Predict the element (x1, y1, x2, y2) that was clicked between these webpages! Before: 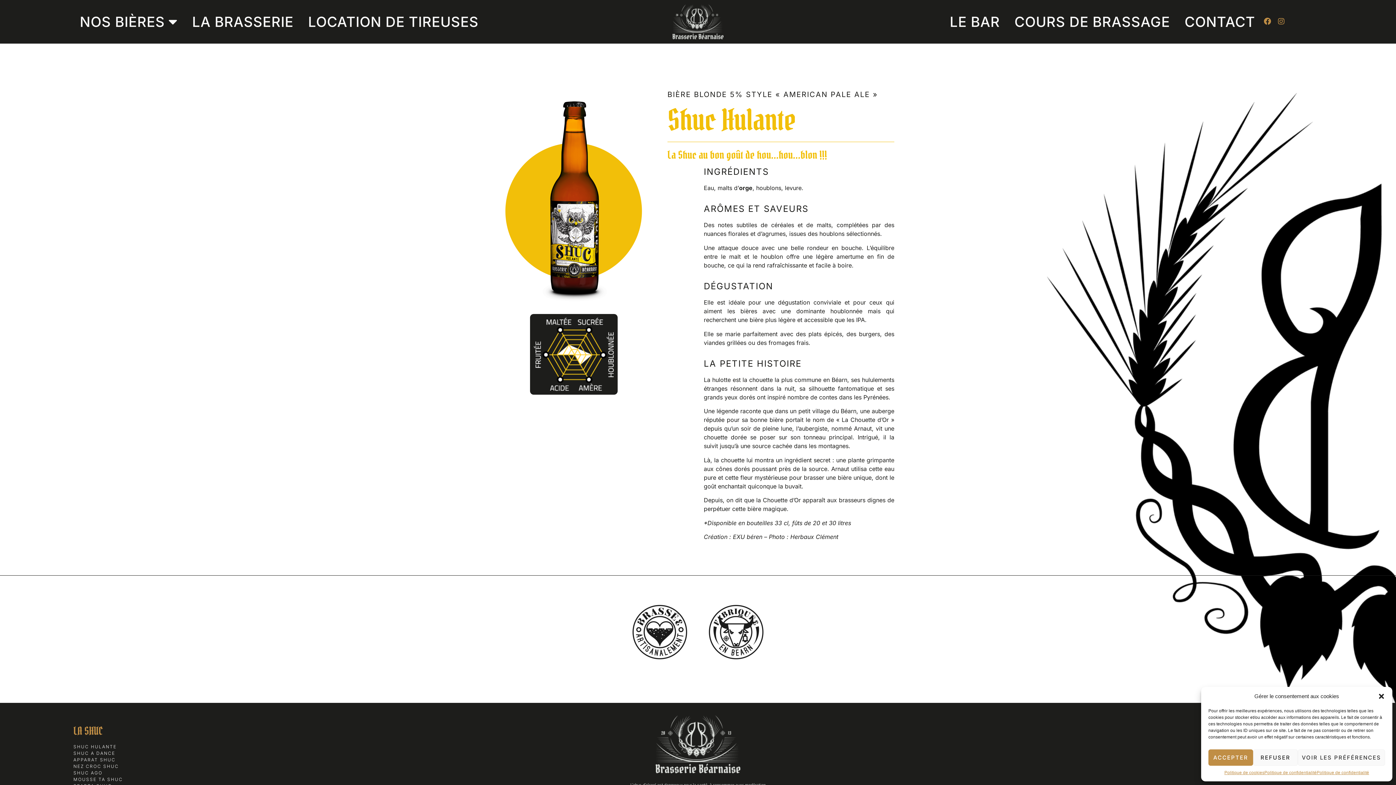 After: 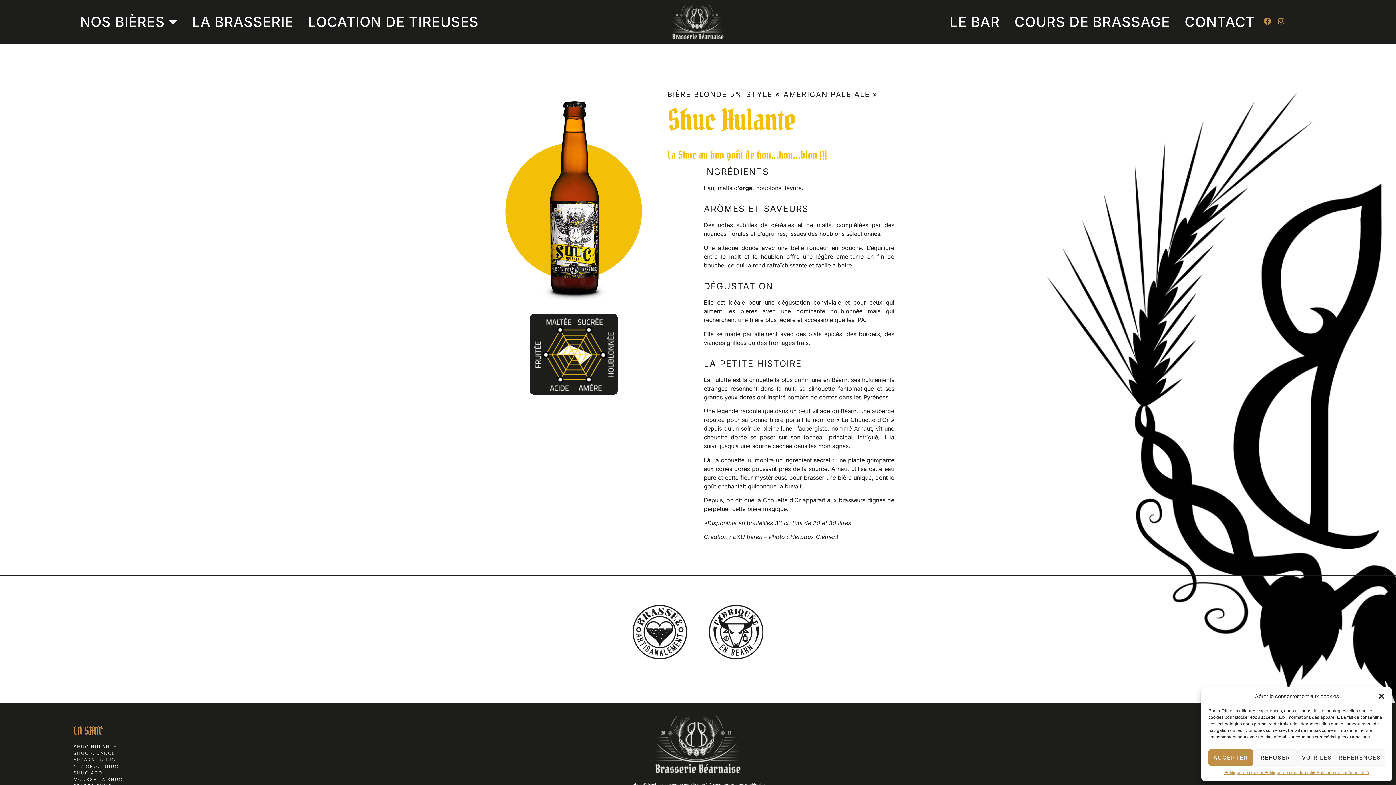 Action: label: EXU béren bbox: (733, 533, 762, 540)